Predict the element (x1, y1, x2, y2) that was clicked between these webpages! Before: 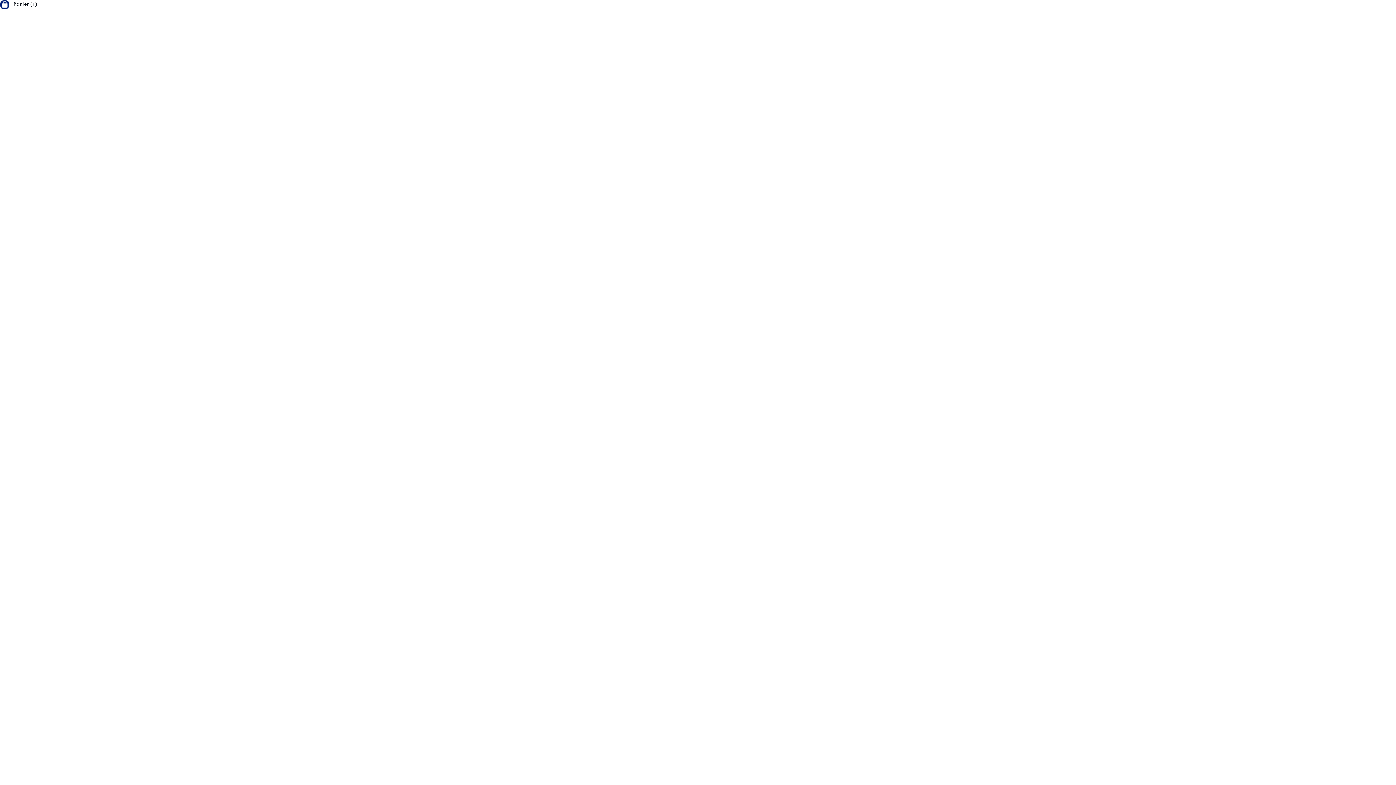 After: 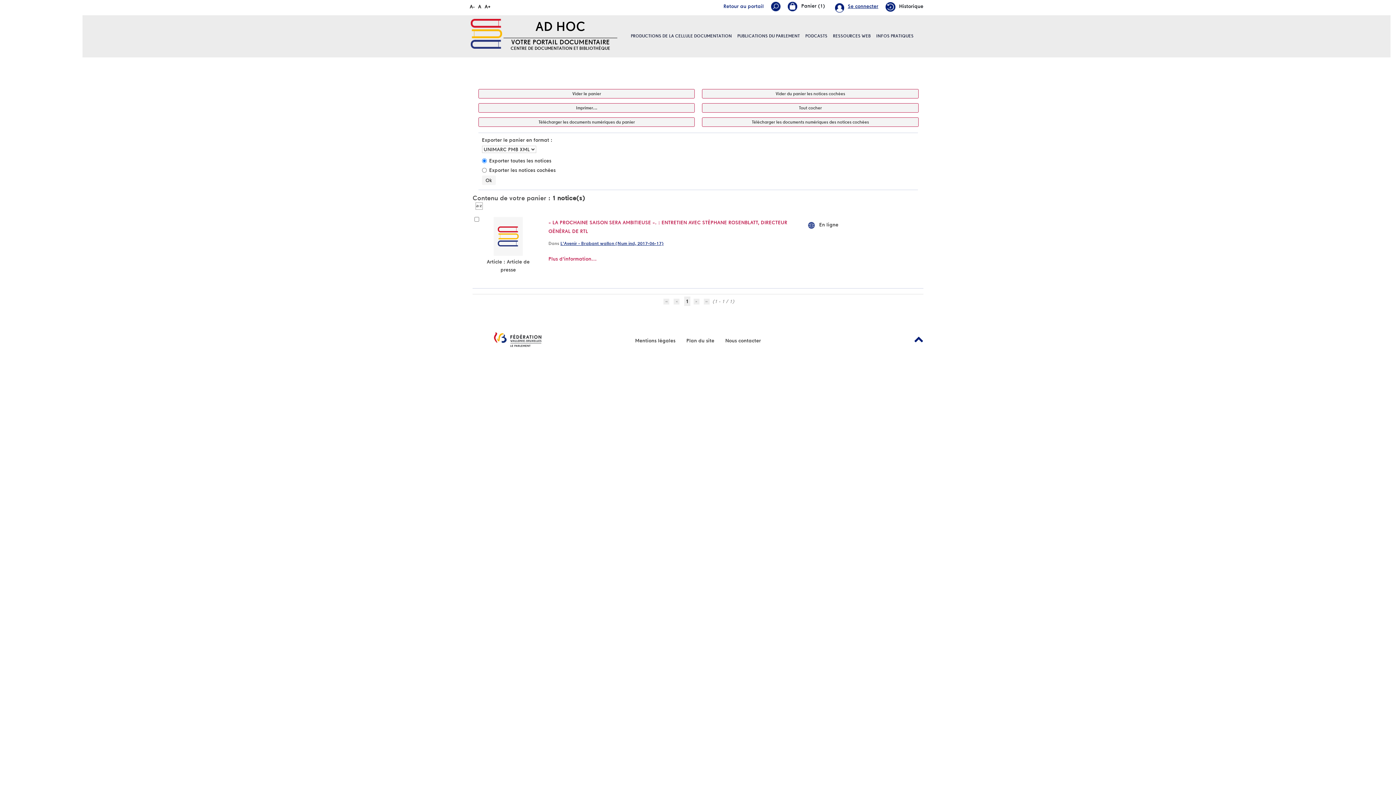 Action: bbox: (13, 1, 37, 6) label: Panier (1)